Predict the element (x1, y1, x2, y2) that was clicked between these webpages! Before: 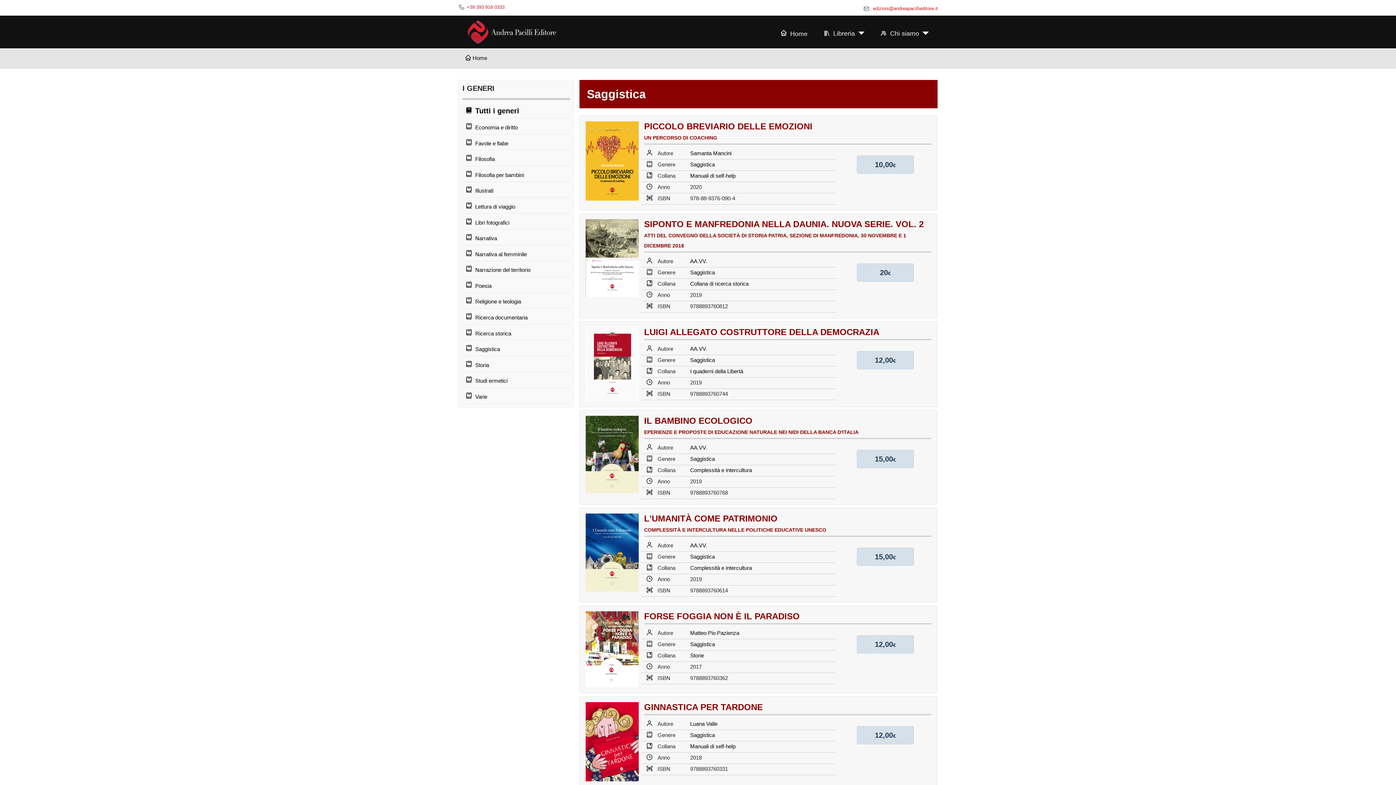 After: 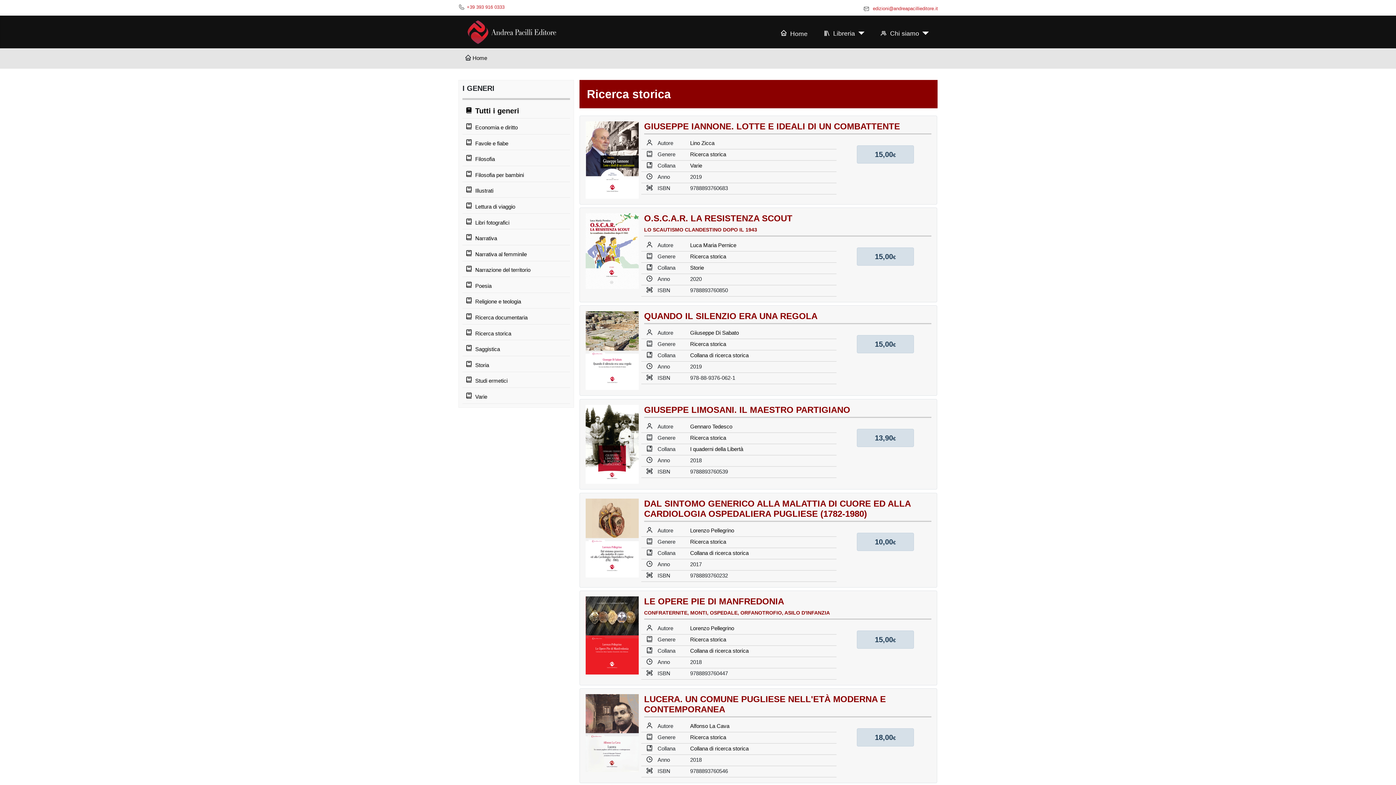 Action: bbox: (462, 330, 511, 336) label: Ricerca storica